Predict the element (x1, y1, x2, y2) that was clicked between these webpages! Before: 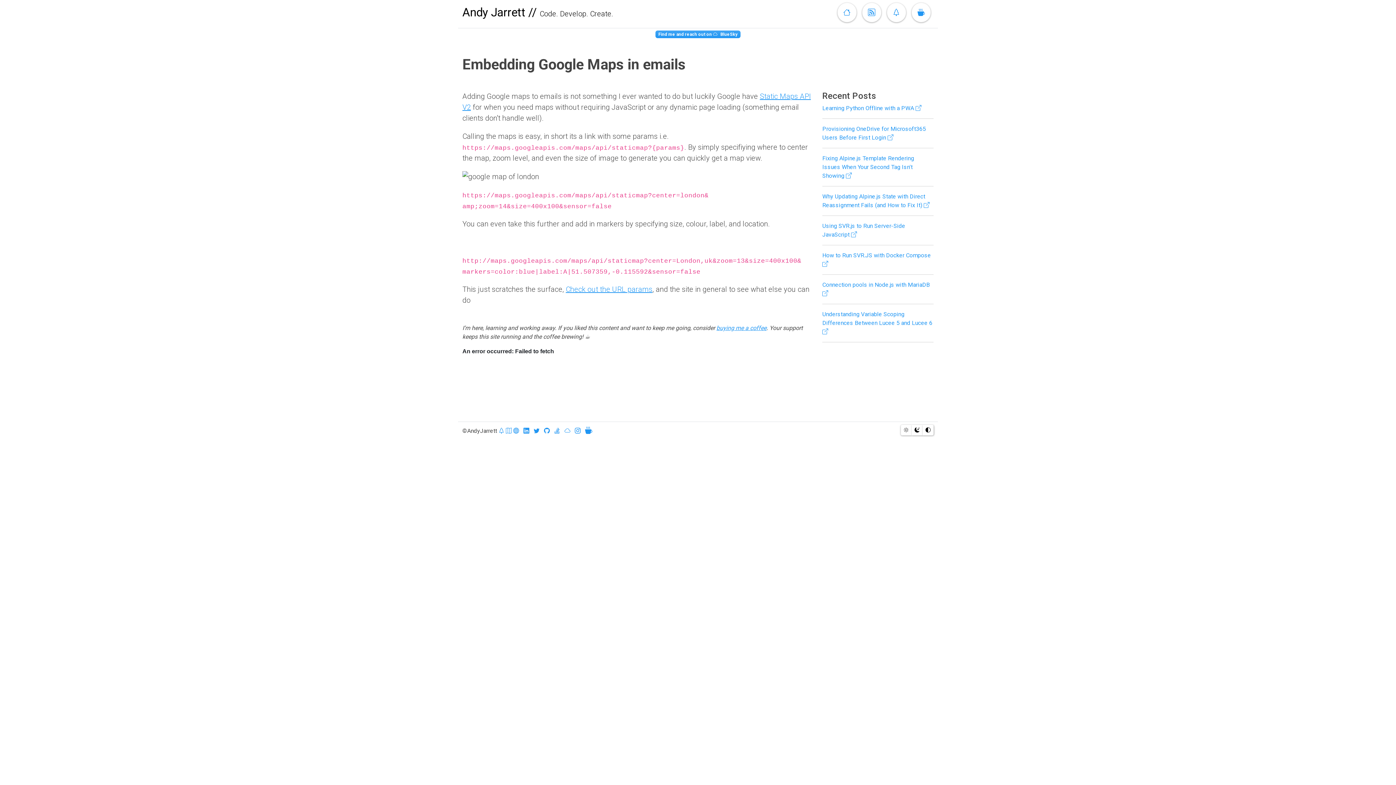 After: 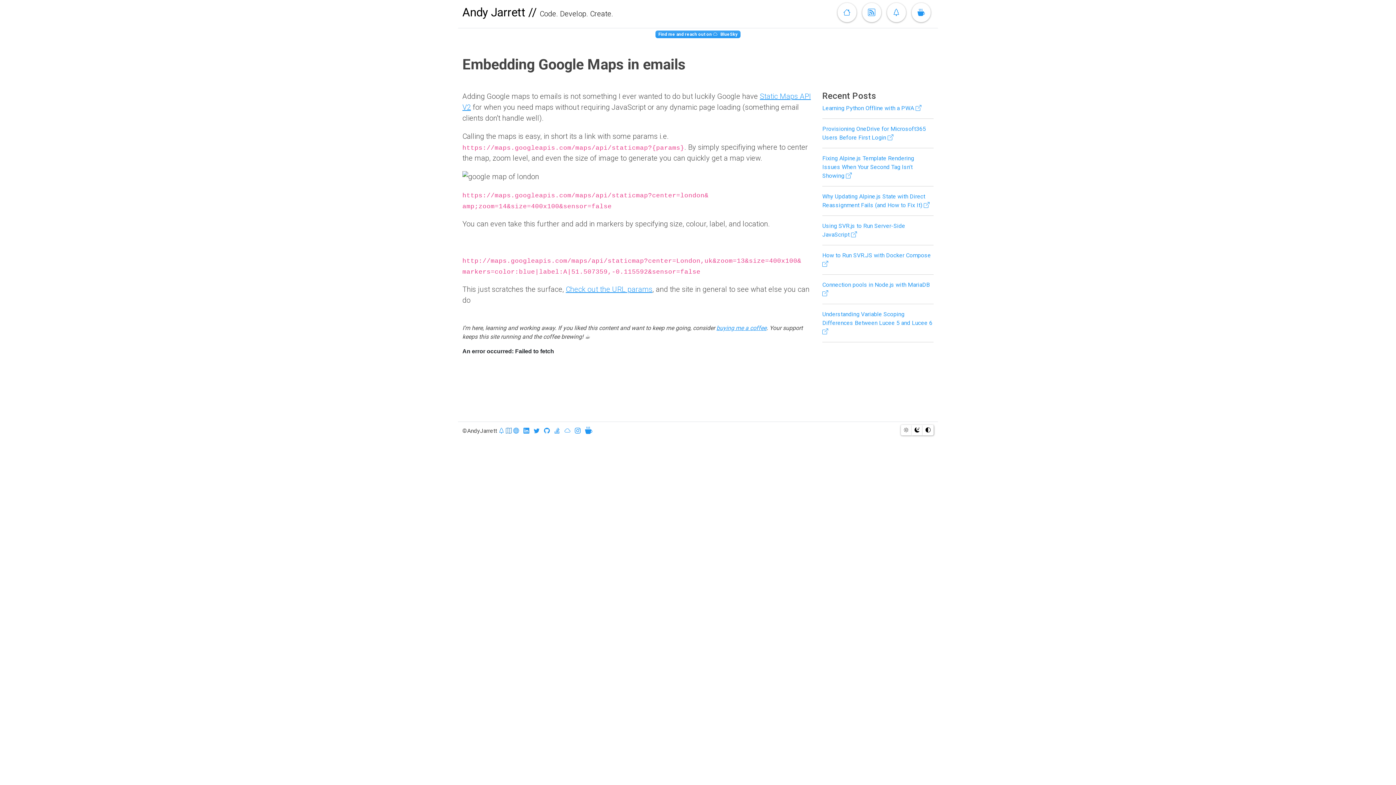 Action: bbox: (506, 427, 511, 434)